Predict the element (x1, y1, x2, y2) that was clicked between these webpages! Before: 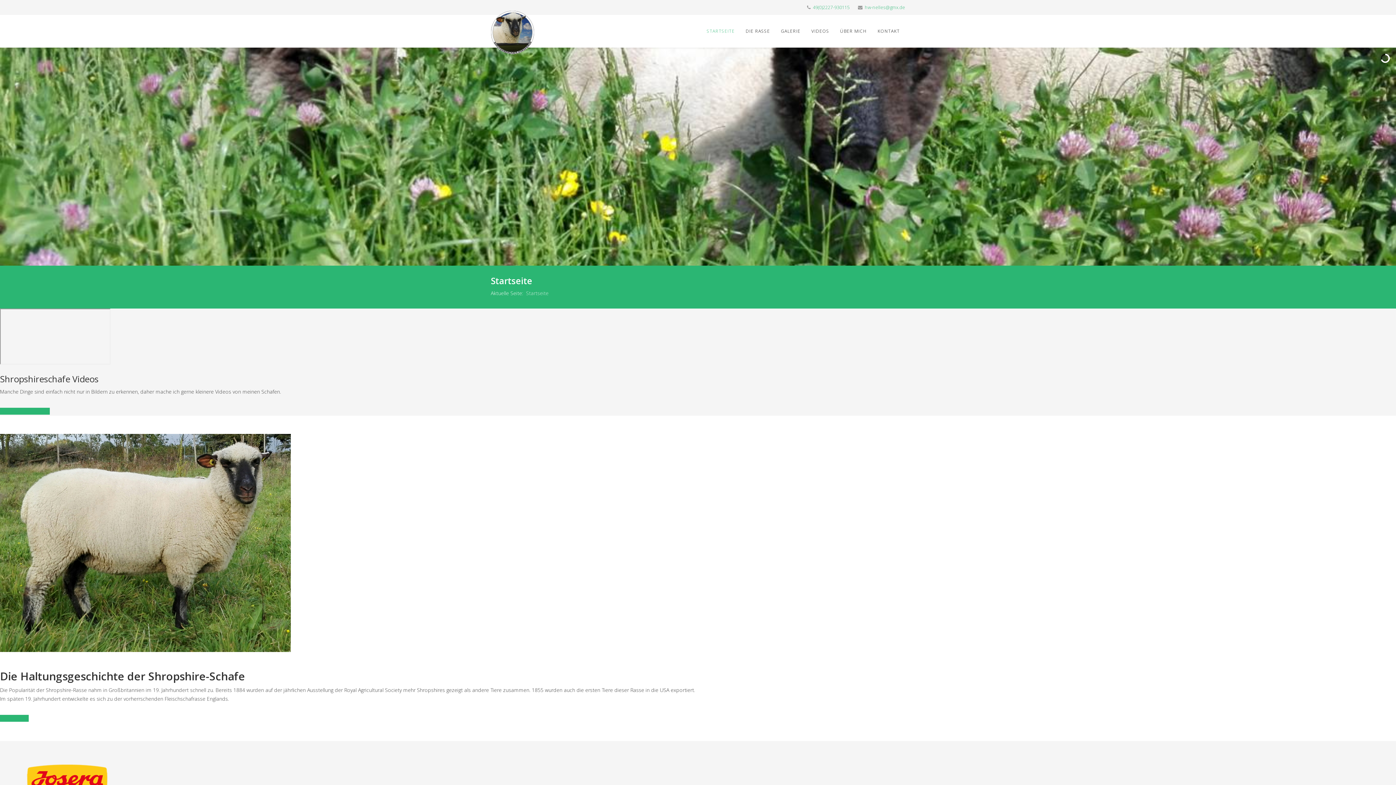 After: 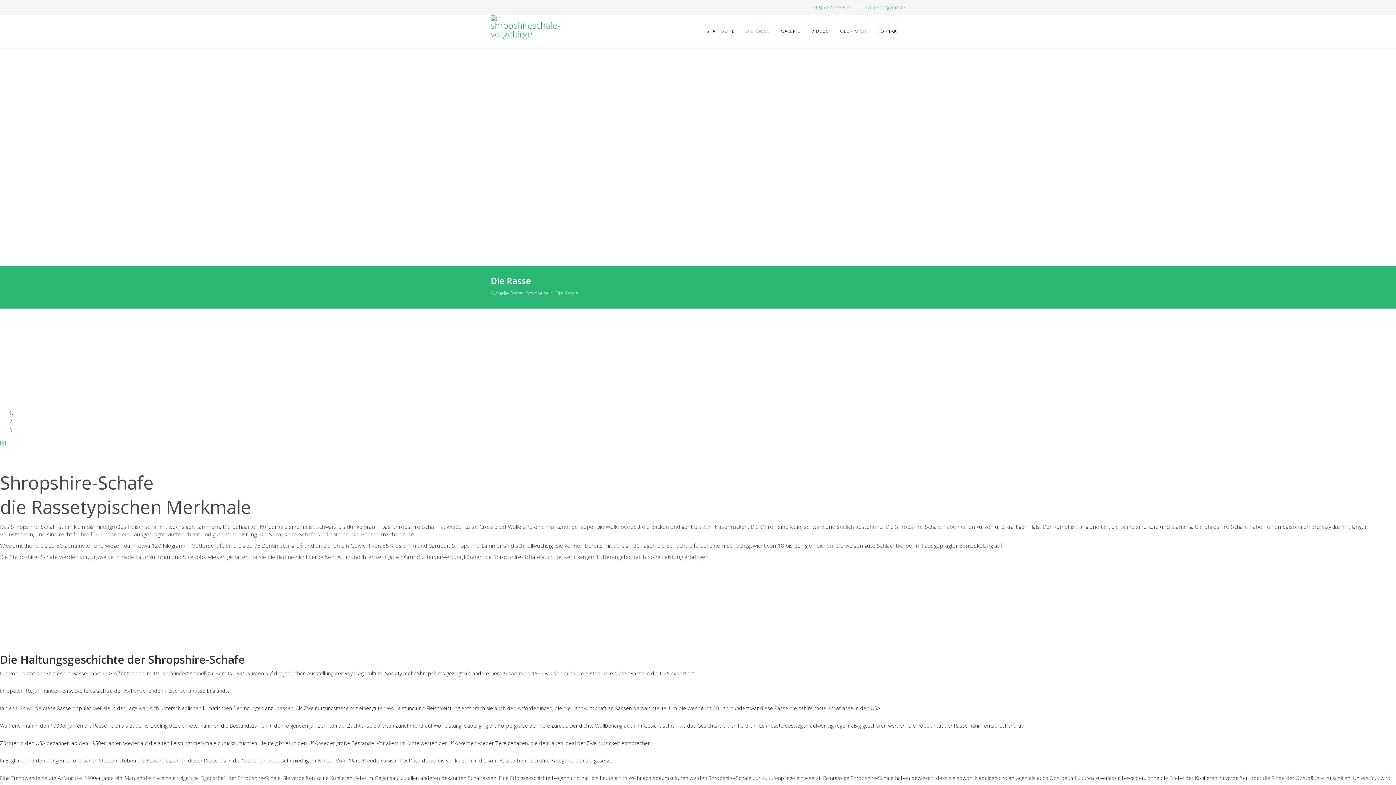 Action: bbox: (0, 715, 28, 722) label: Weiter lesen